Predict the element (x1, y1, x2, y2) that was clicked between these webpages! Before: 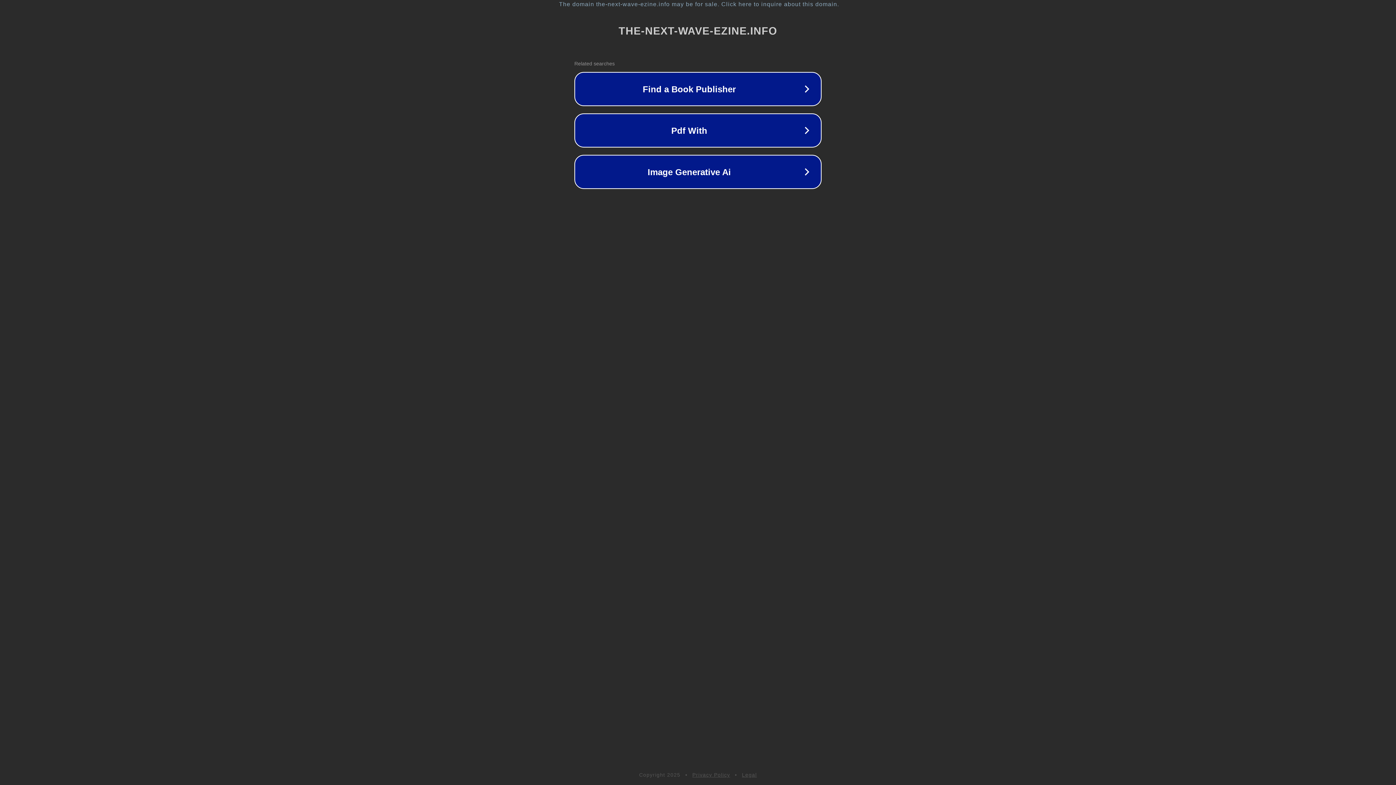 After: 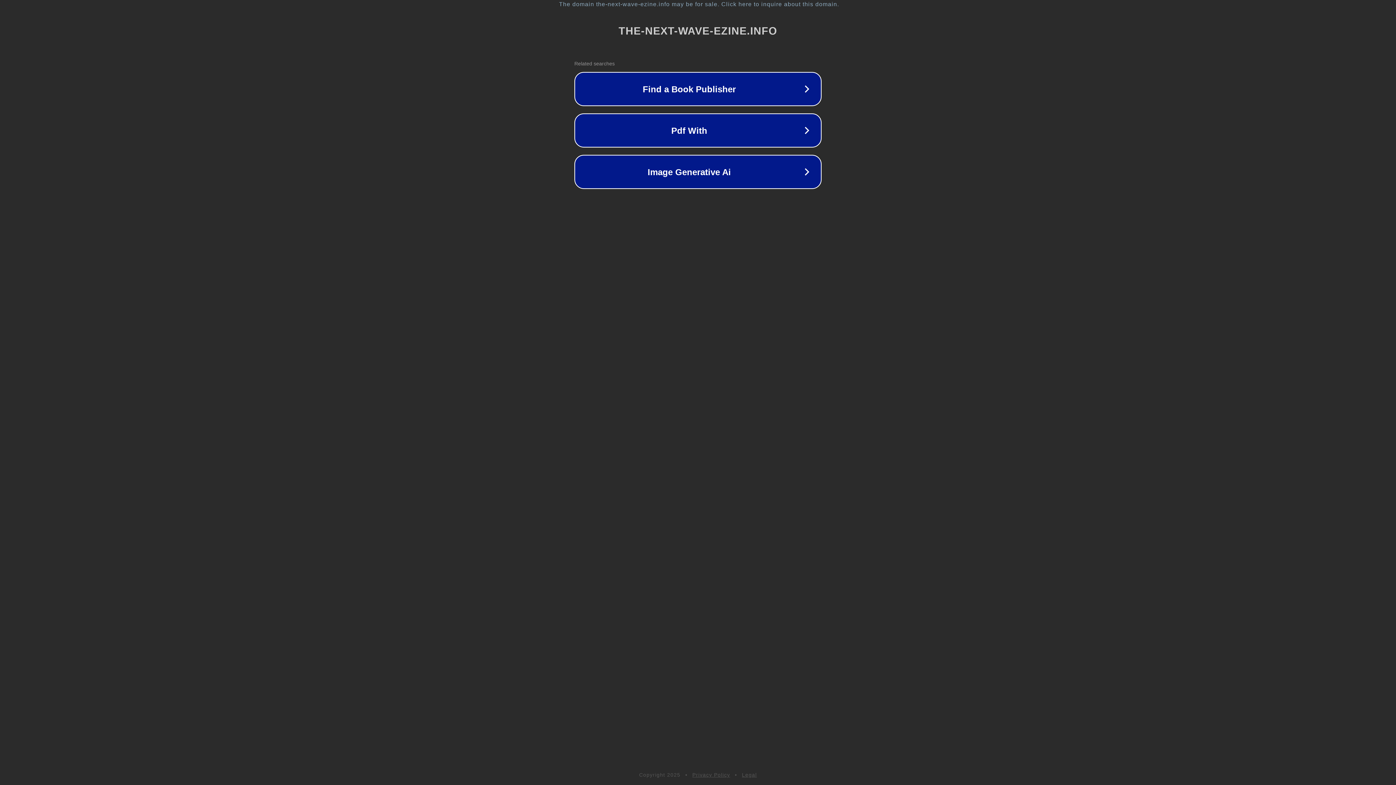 Action: bbox: (742, 772, 757, 778) label: Legal